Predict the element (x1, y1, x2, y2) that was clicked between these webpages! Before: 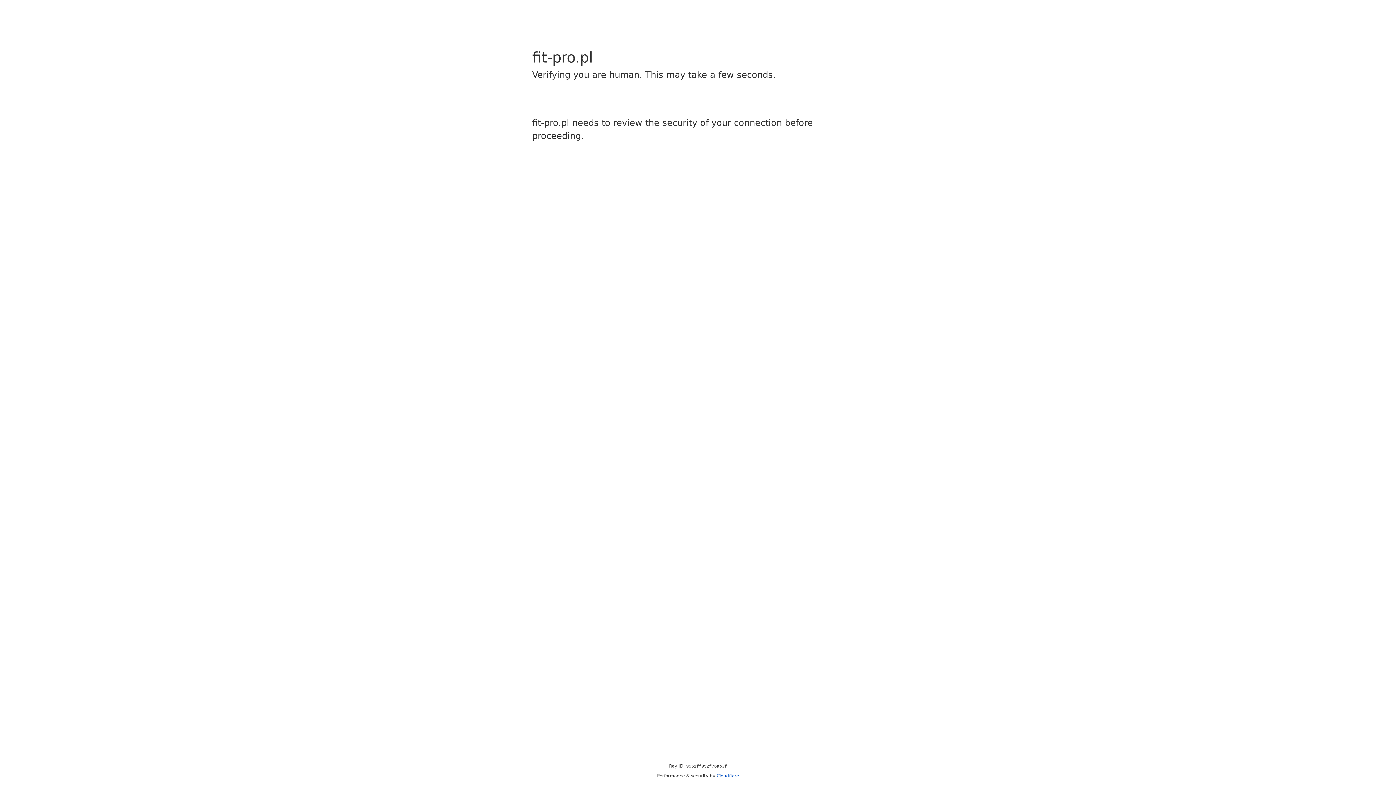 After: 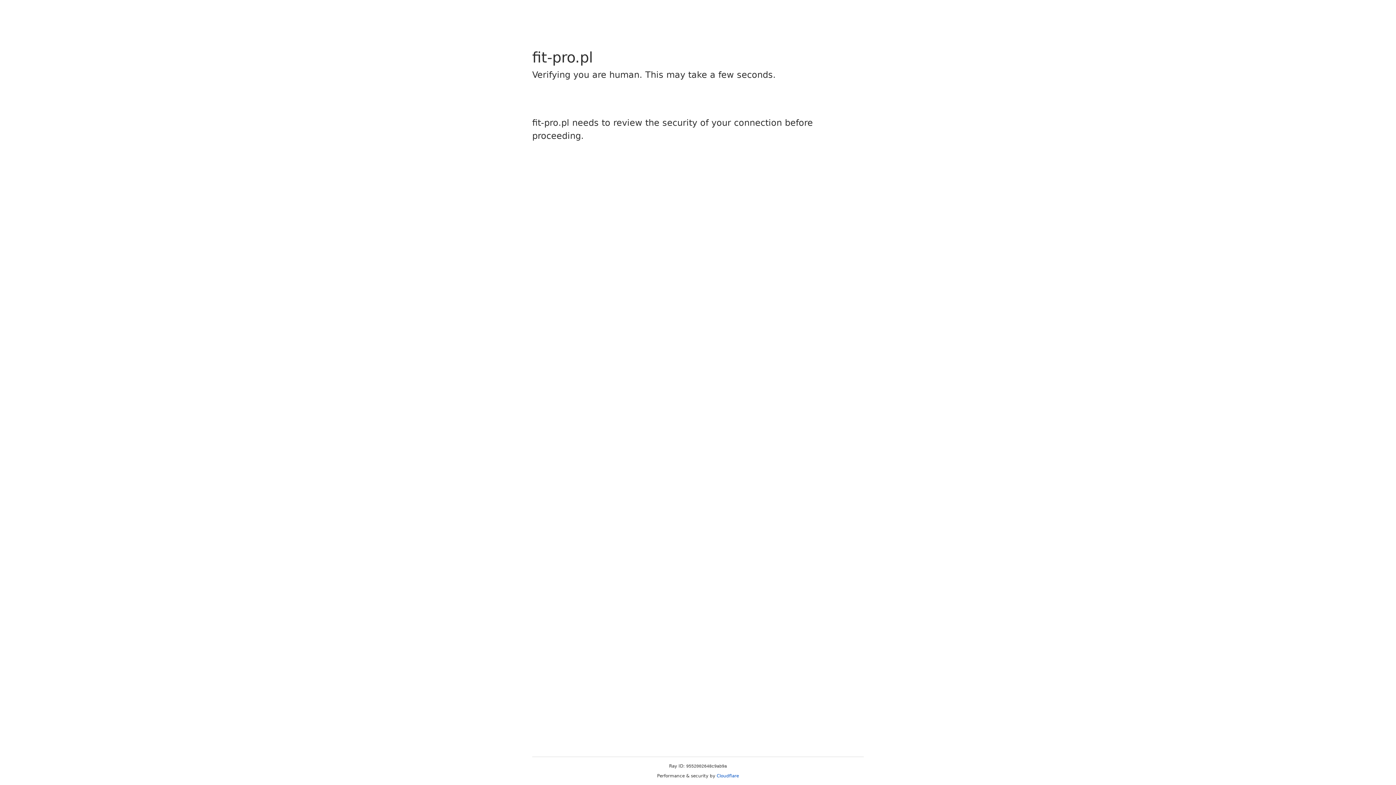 Action: label: Cloudflare bbox: (716, 773, 739, 778)